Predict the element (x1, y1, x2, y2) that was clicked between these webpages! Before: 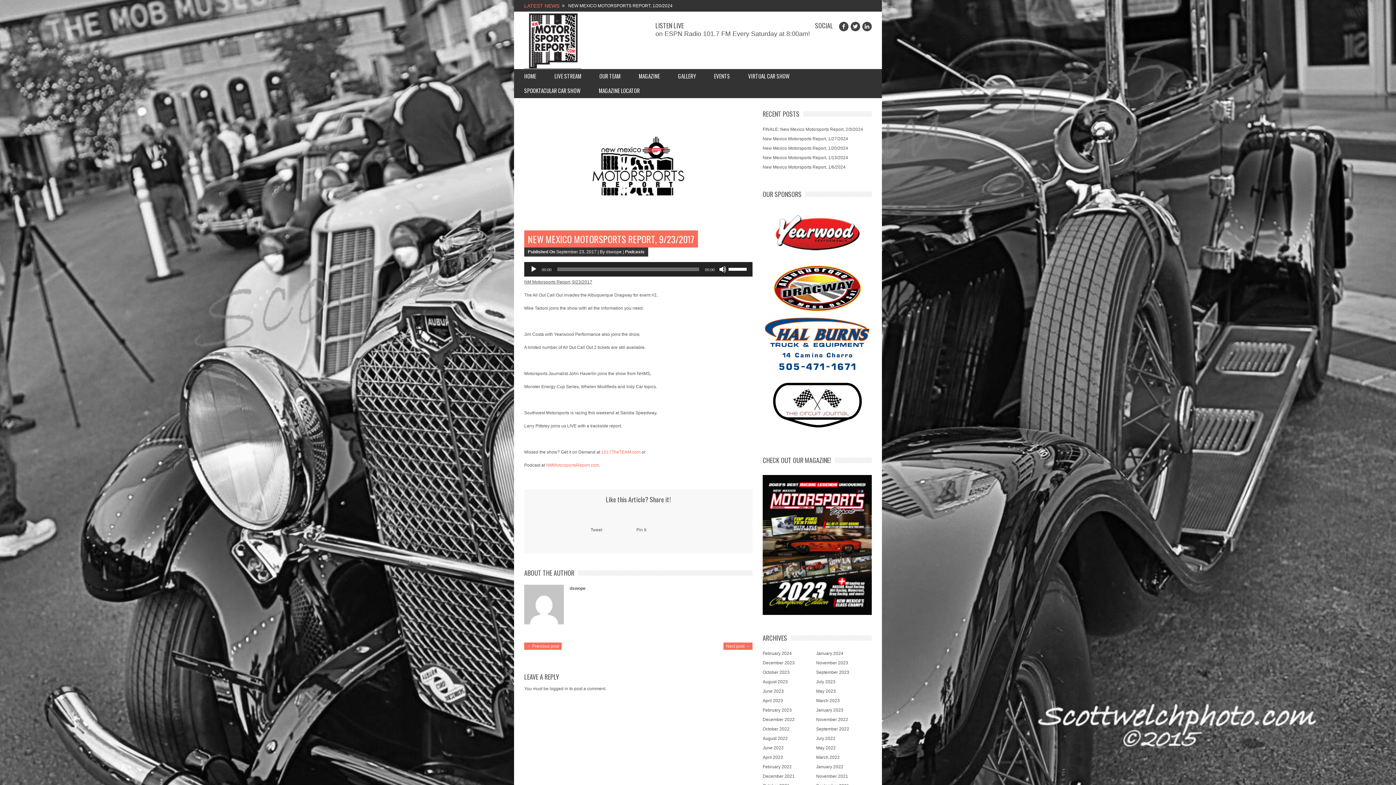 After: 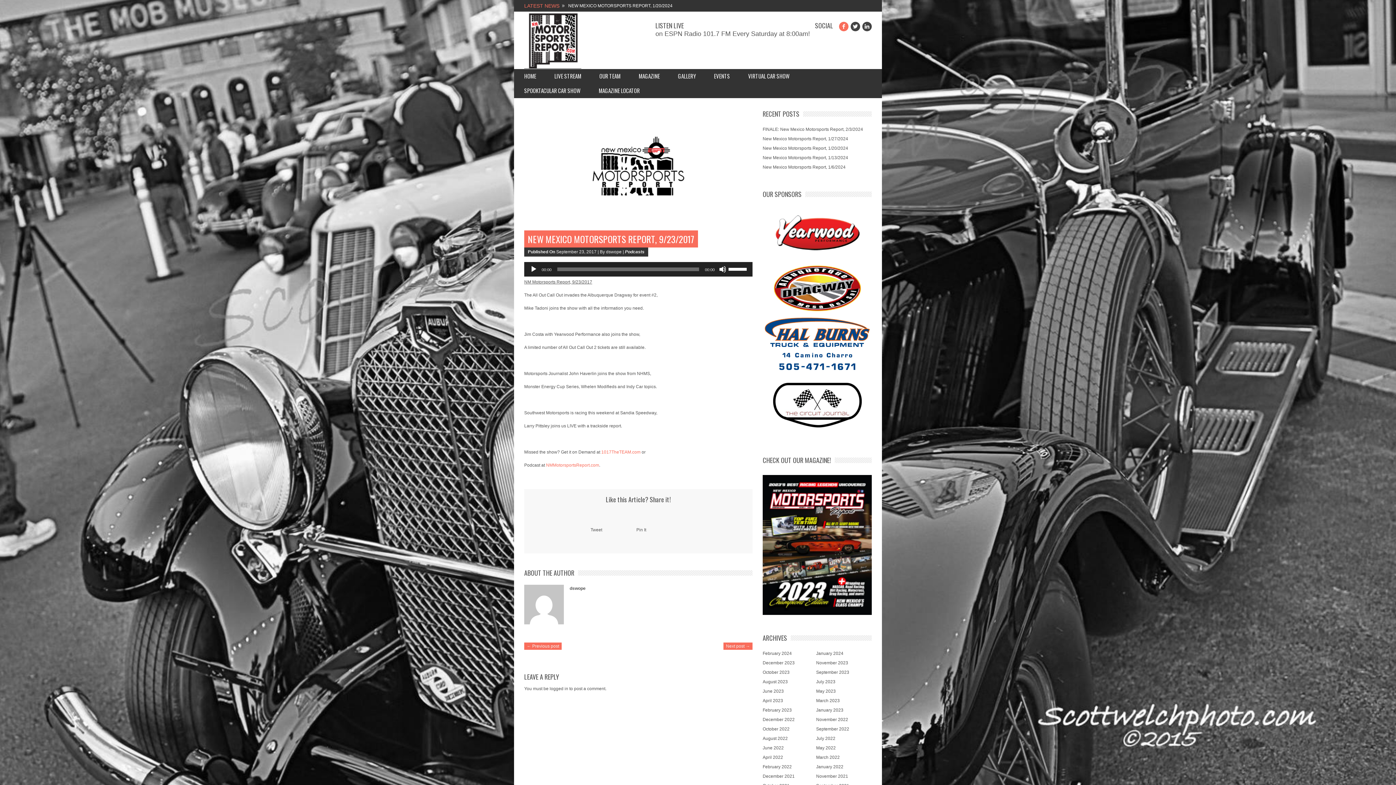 Action: bbox: (839, 21, 848, 31)